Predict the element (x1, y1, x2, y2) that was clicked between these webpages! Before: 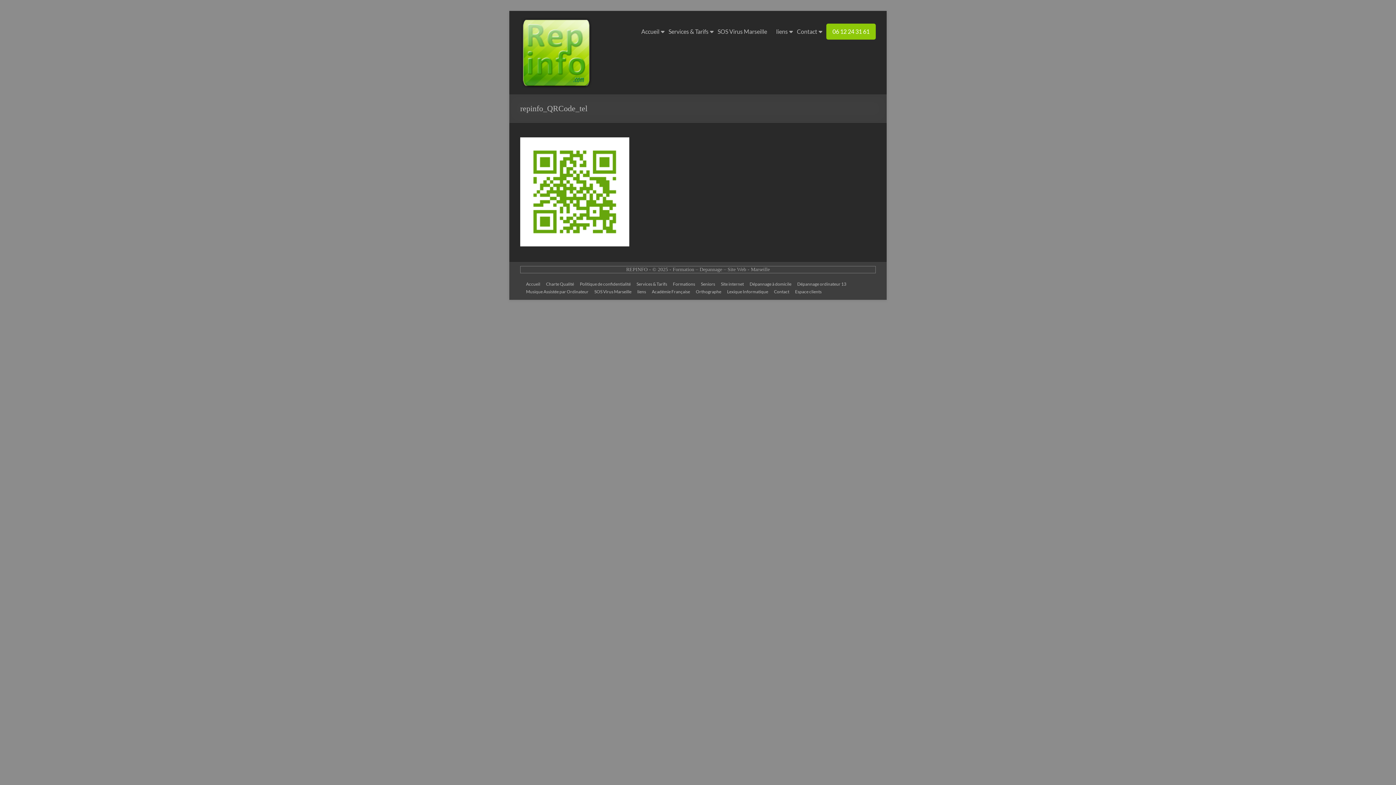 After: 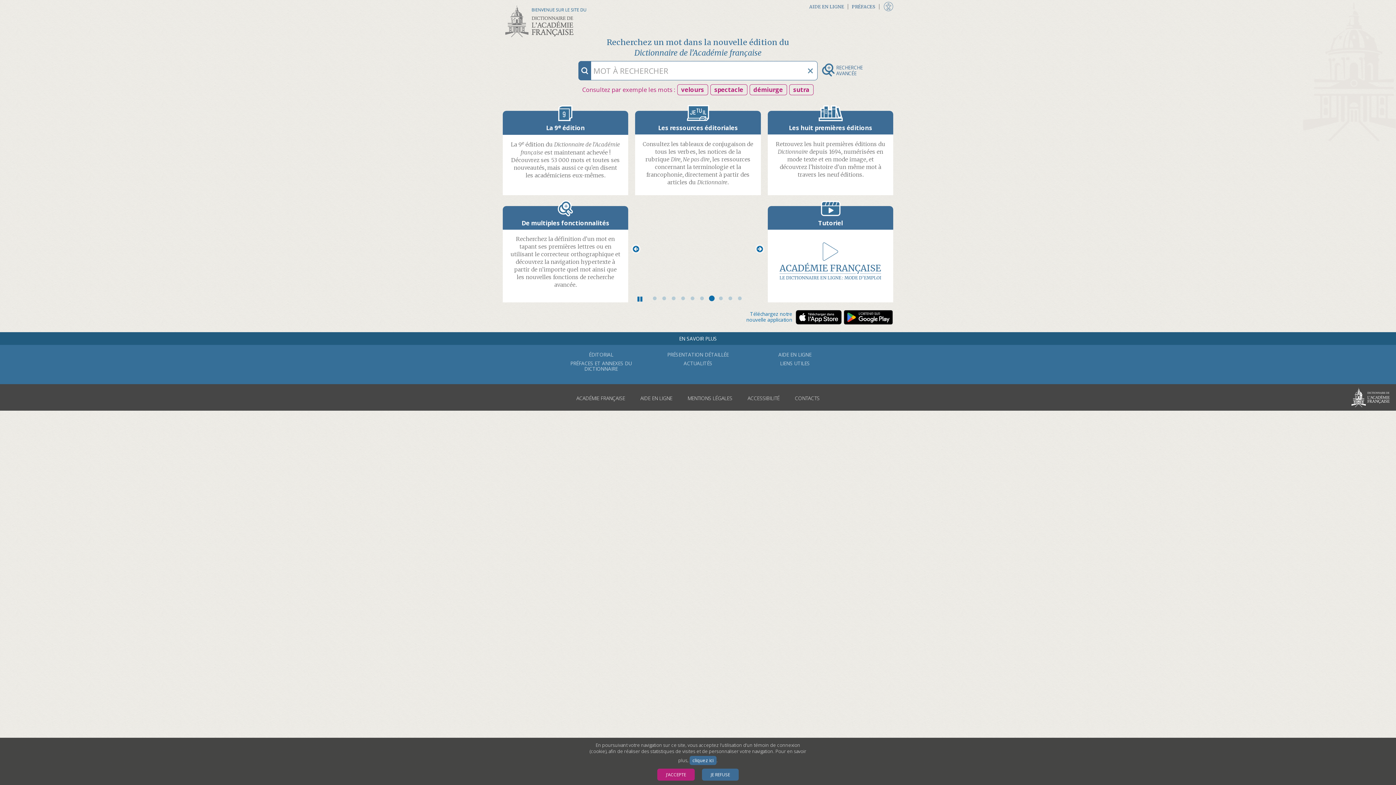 Action: bbox: (646, 288, 690, 296) label: Académie Française